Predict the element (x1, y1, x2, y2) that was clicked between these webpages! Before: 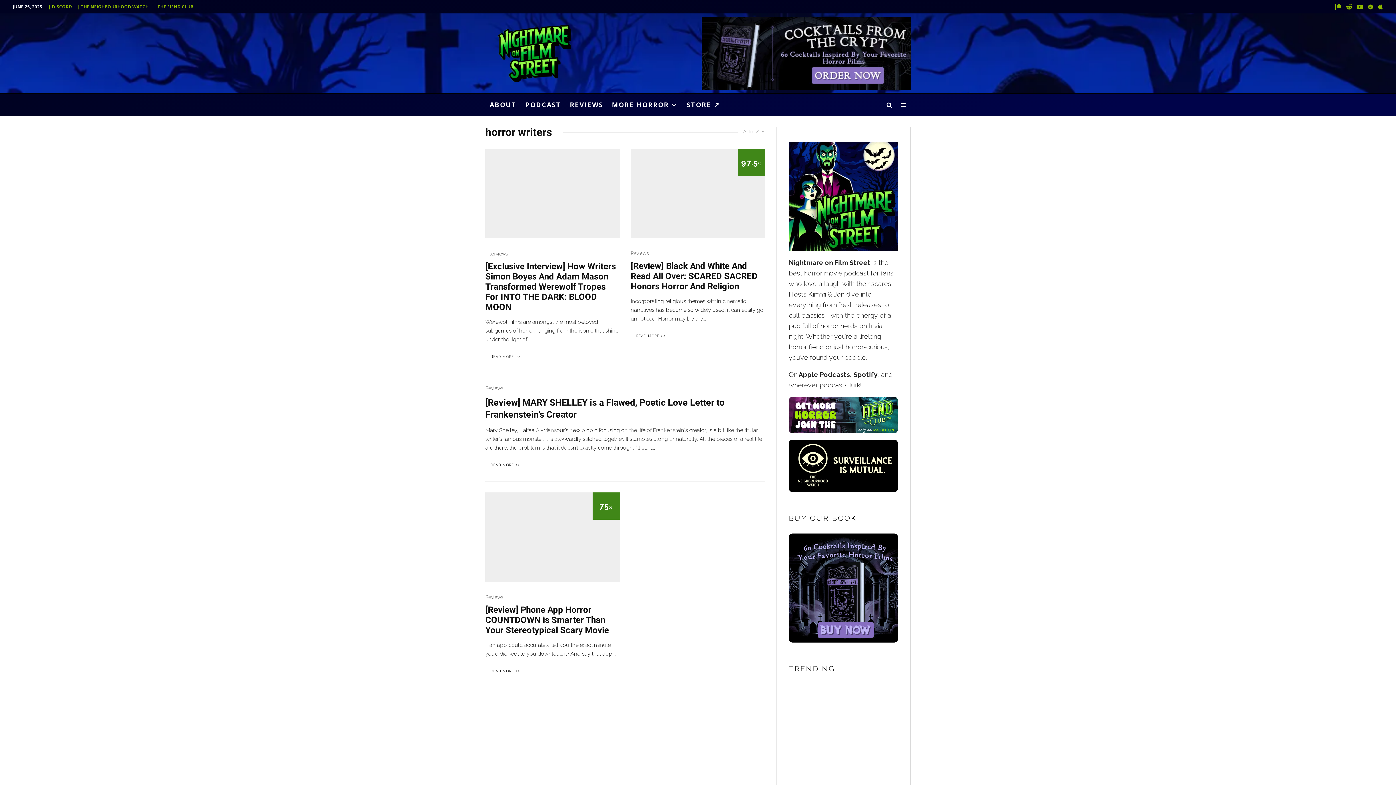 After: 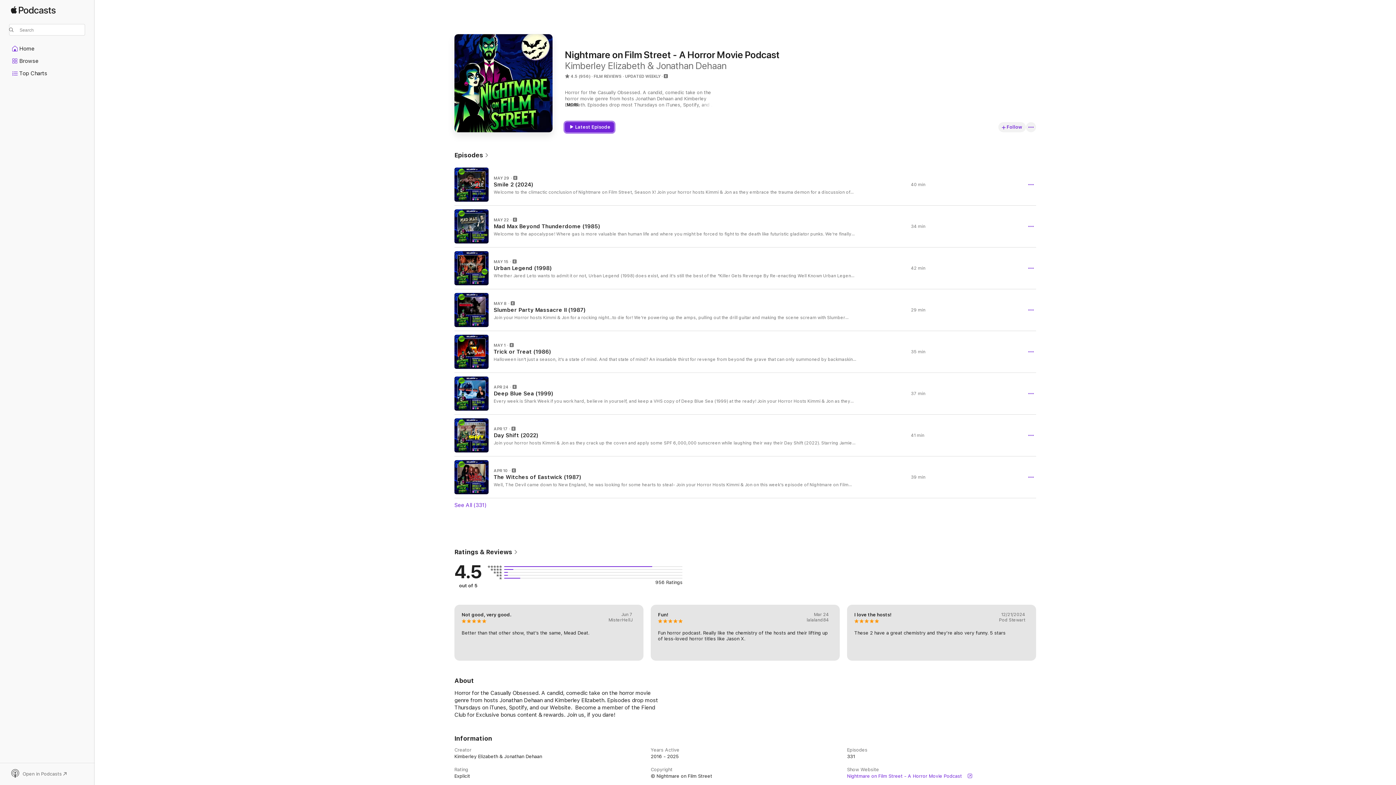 Action: bbox: (797, 370, 850, 378) label:  Apple Podcasts